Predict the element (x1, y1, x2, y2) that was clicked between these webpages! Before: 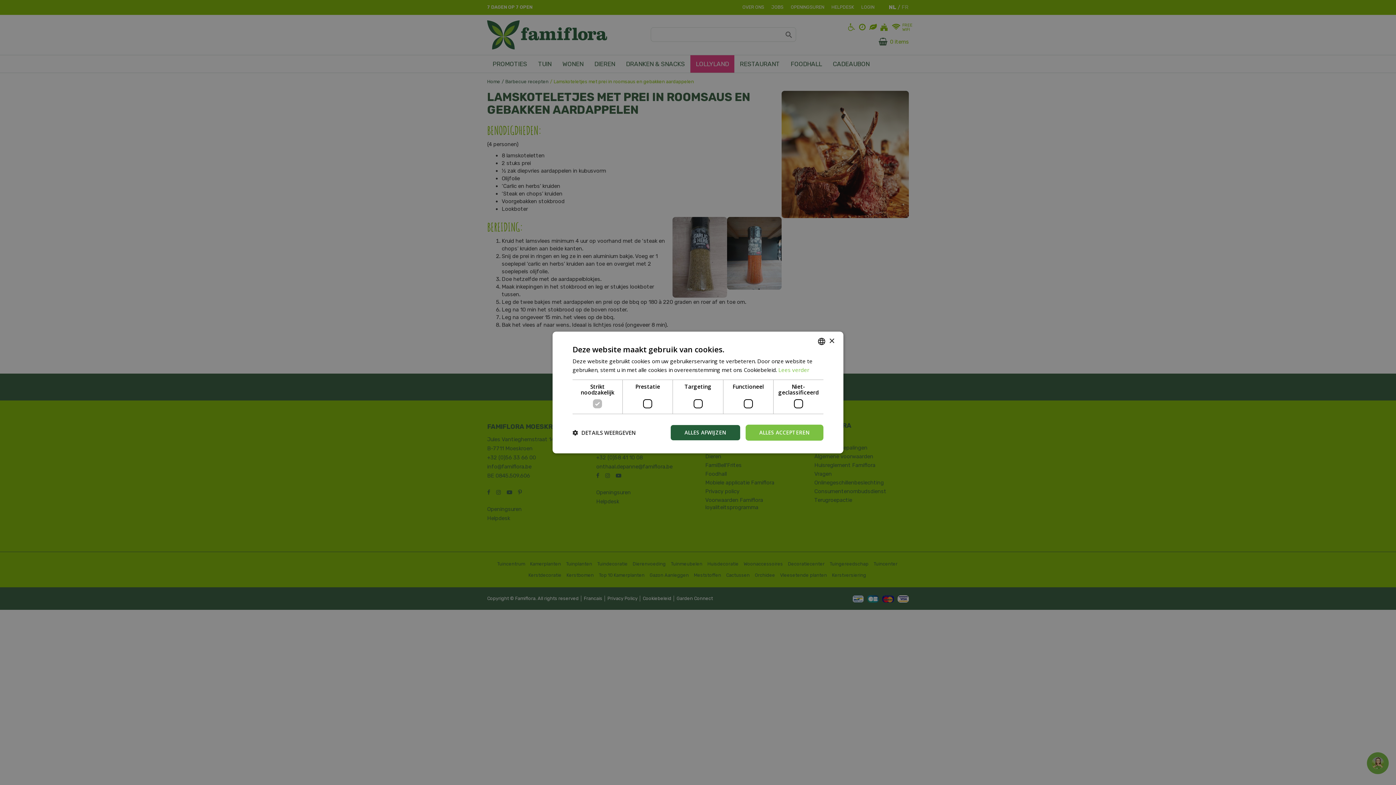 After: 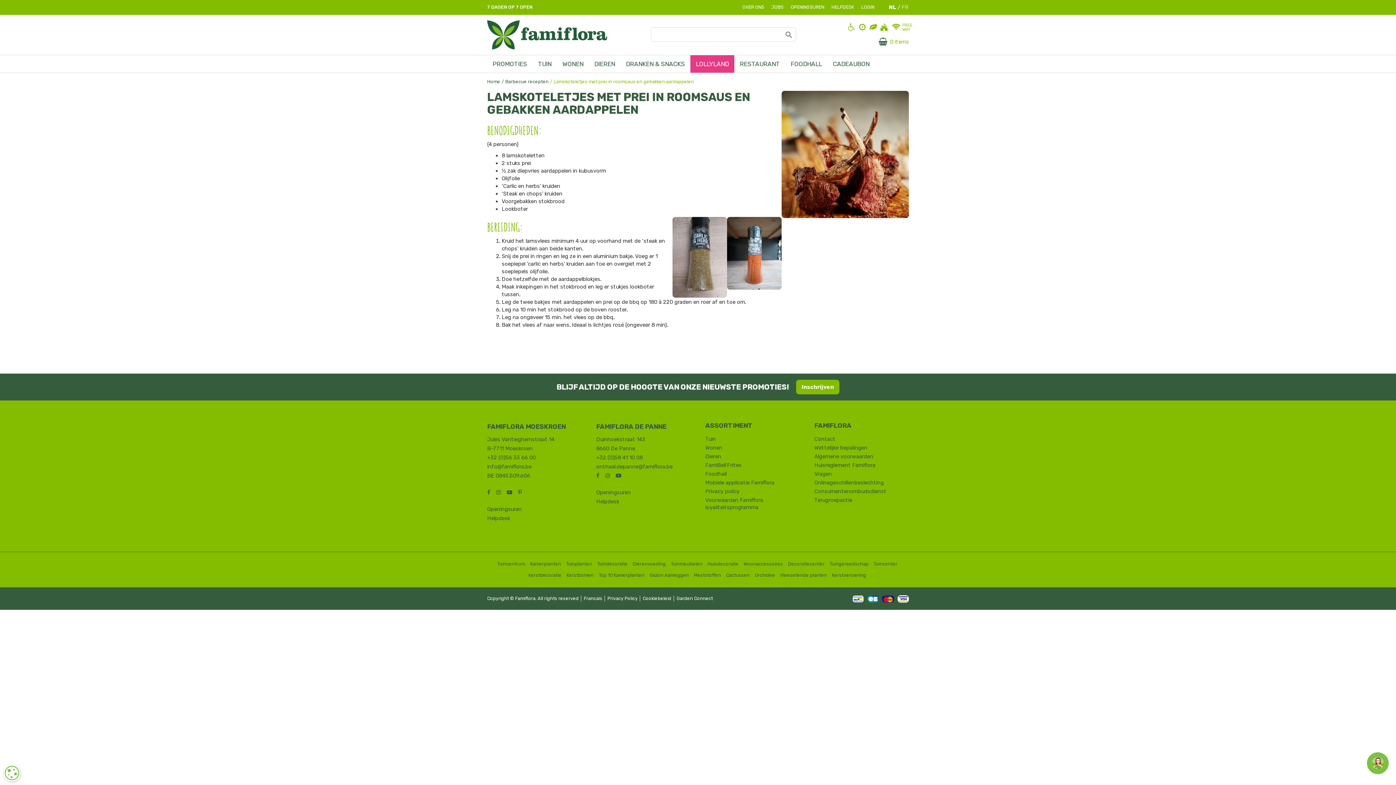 Action: label: Close bbox: (829, 338, 834, 344)